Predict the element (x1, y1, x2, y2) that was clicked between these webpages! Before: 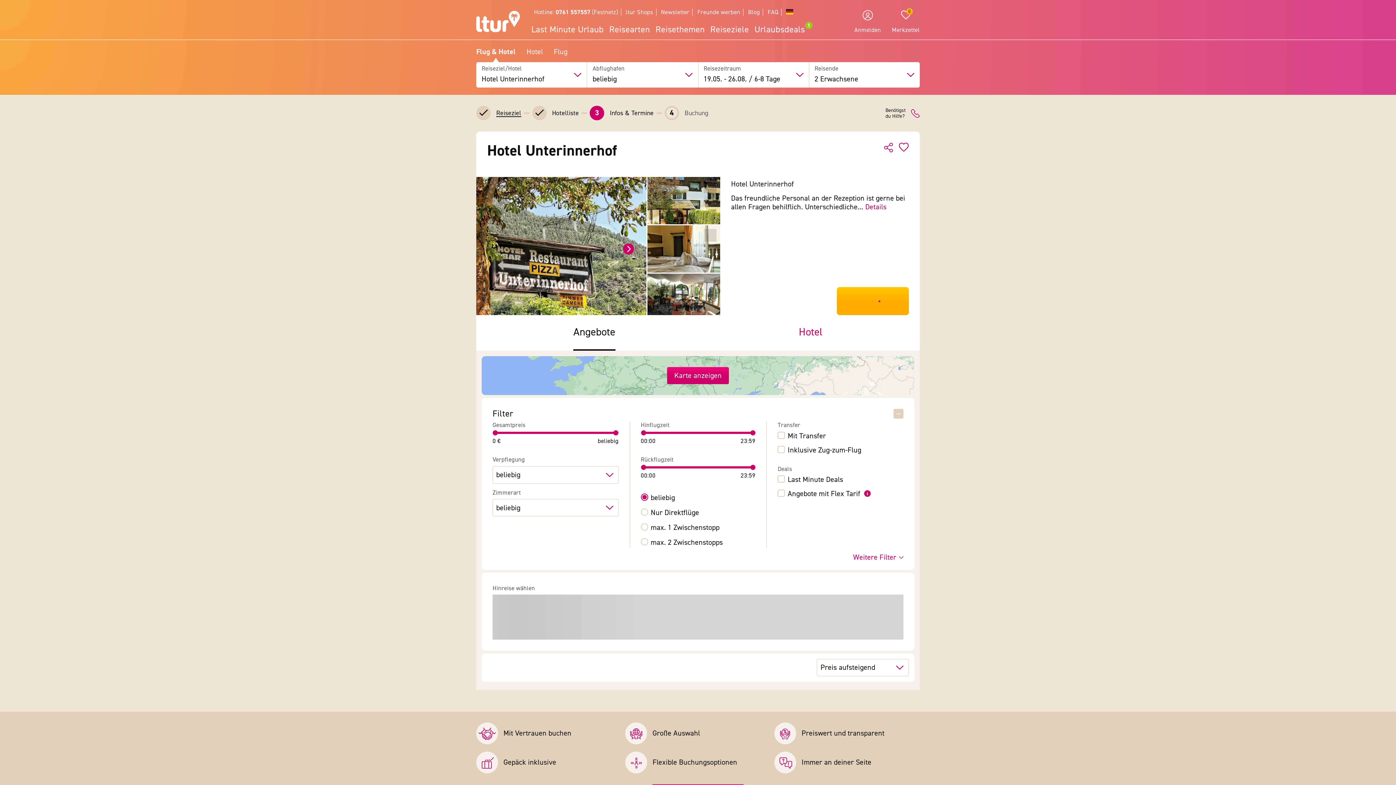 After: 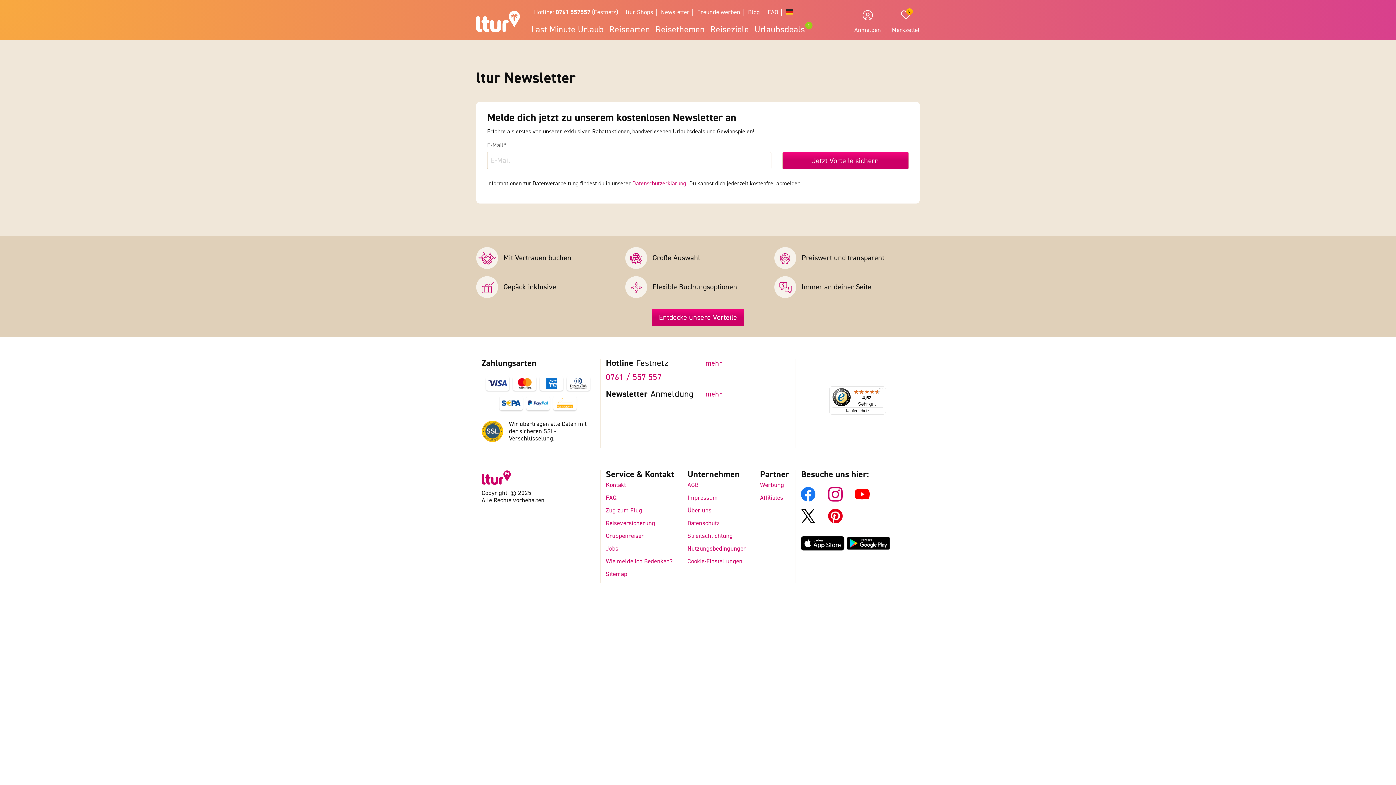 Action: label: Newsletter bbox: (661, 8, 689, 16)